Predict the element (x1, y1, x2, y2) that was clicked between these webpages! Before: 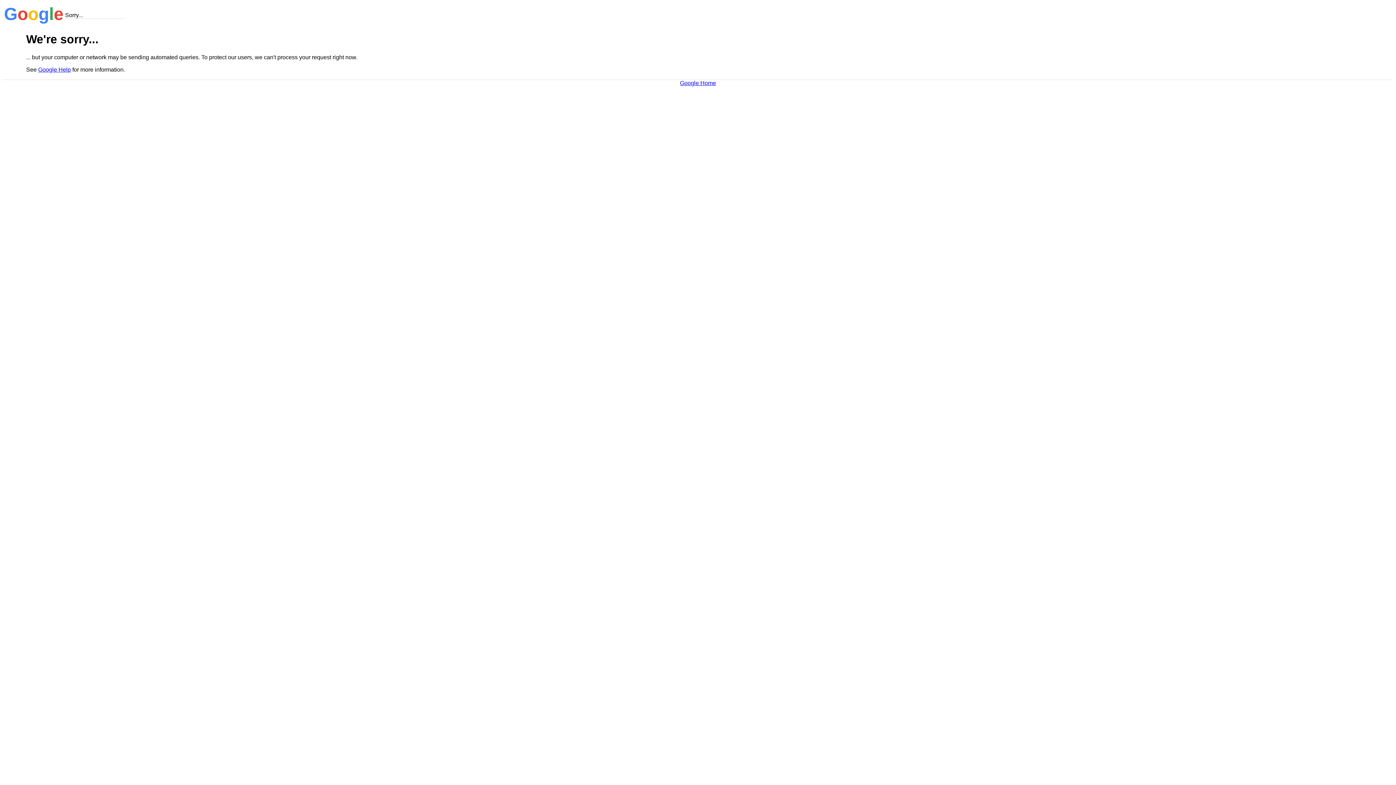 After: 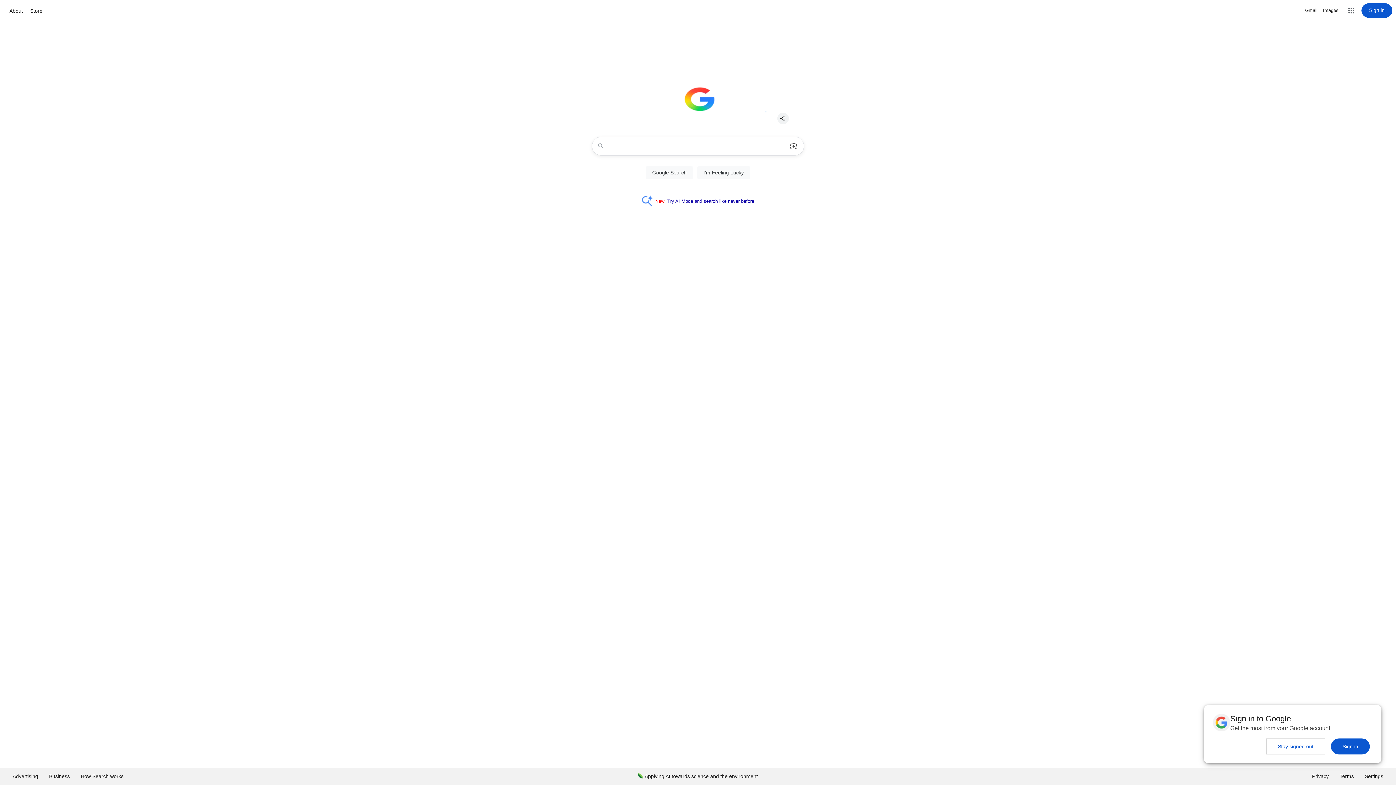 Action: label: Google Home bbox: (680, 79, 716, 86)